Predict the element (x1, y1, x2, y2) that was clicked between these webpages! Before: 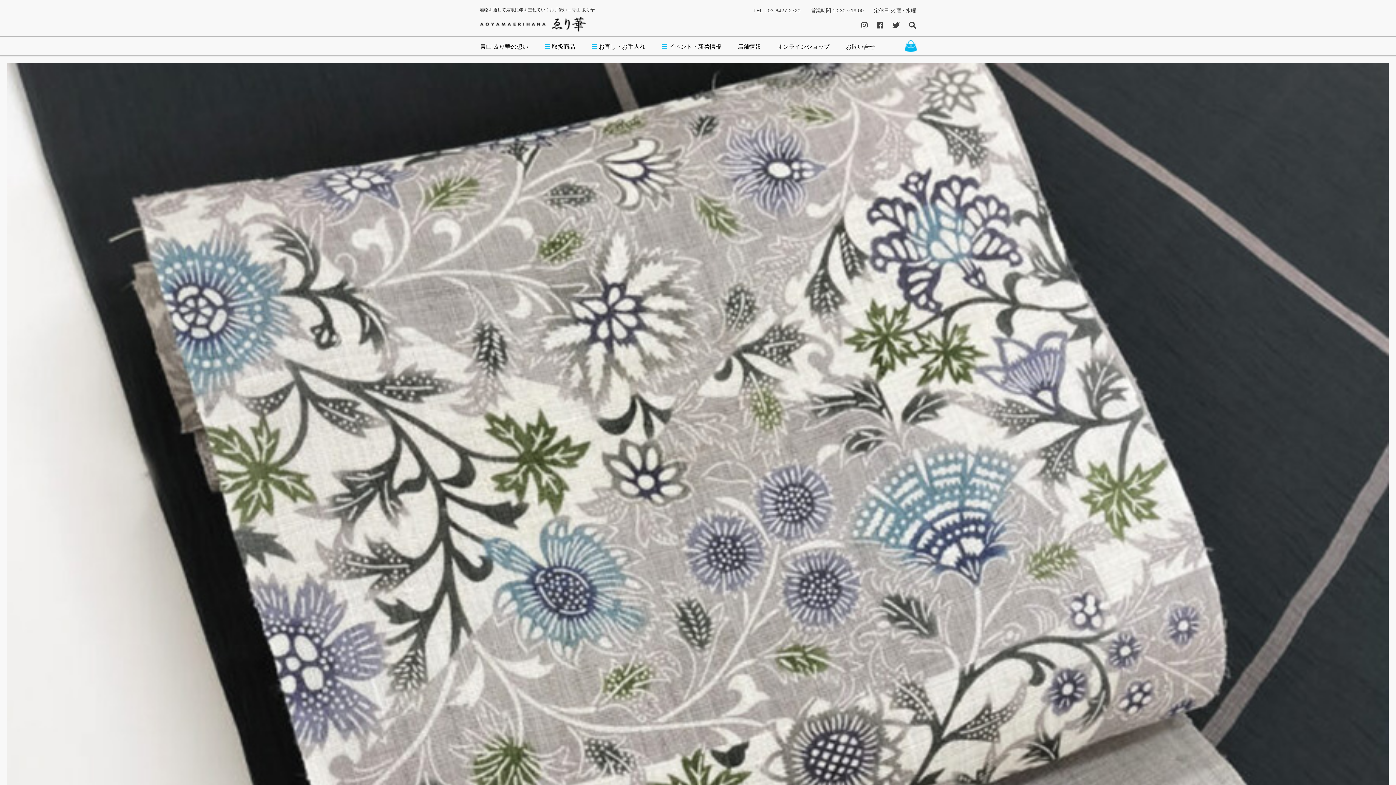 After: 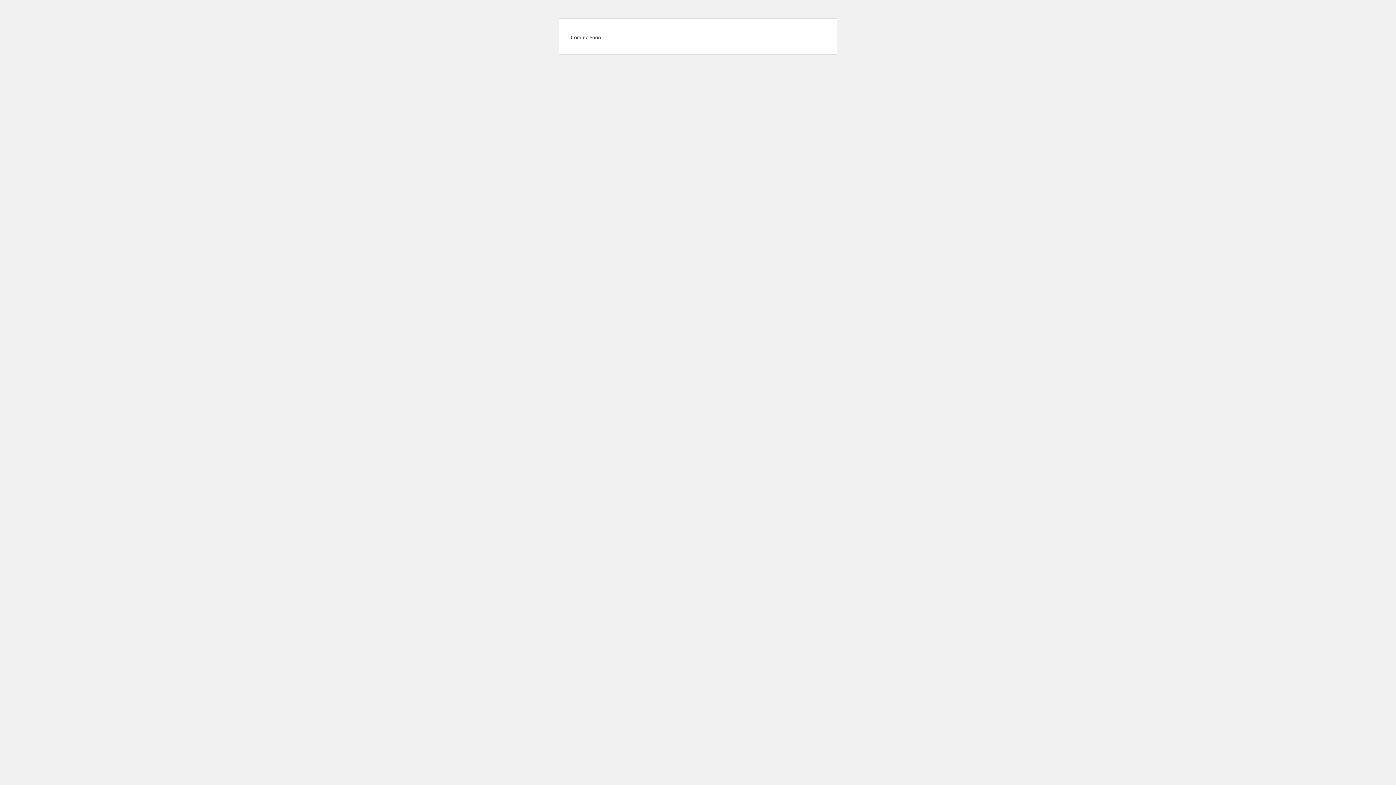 Action: label: オンラインショップ bbox: (777, 36, 846, 56)